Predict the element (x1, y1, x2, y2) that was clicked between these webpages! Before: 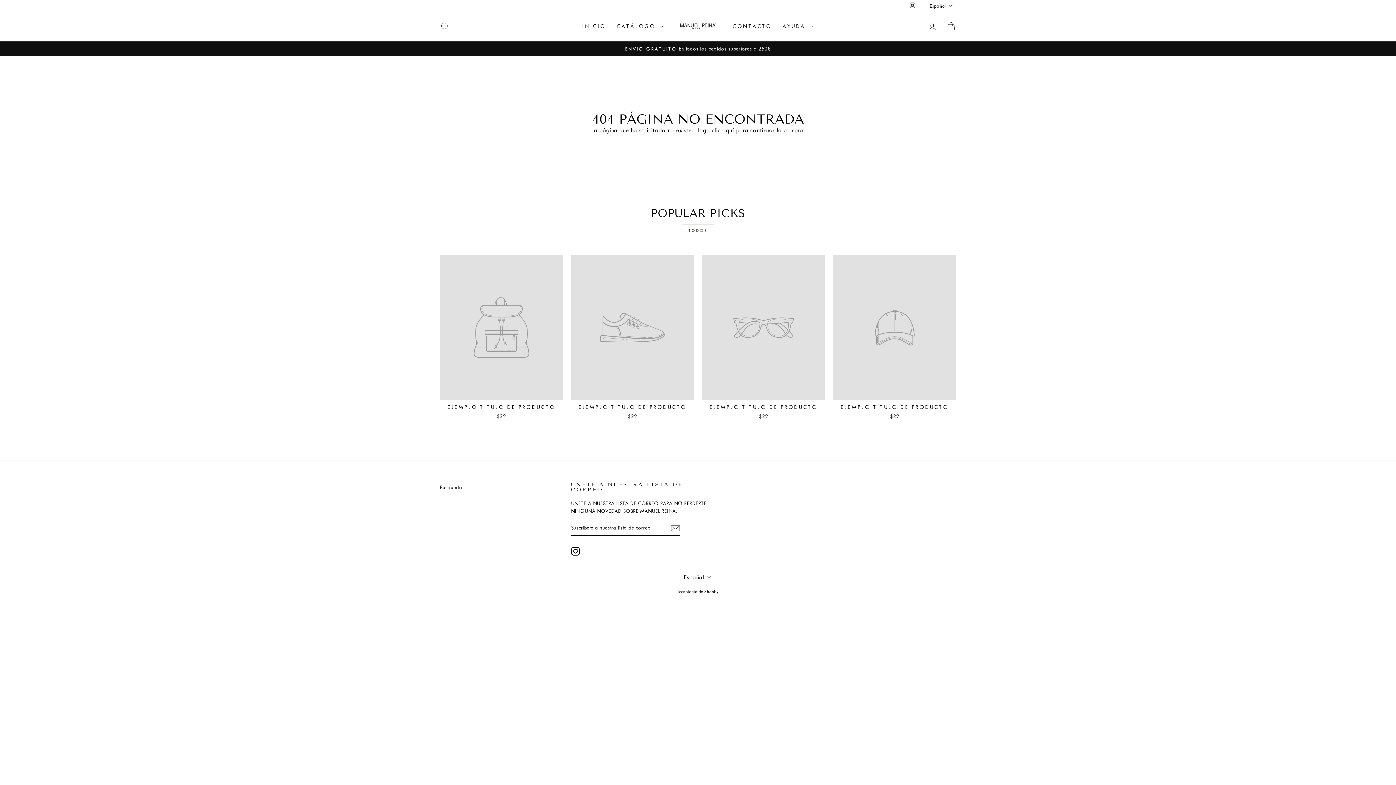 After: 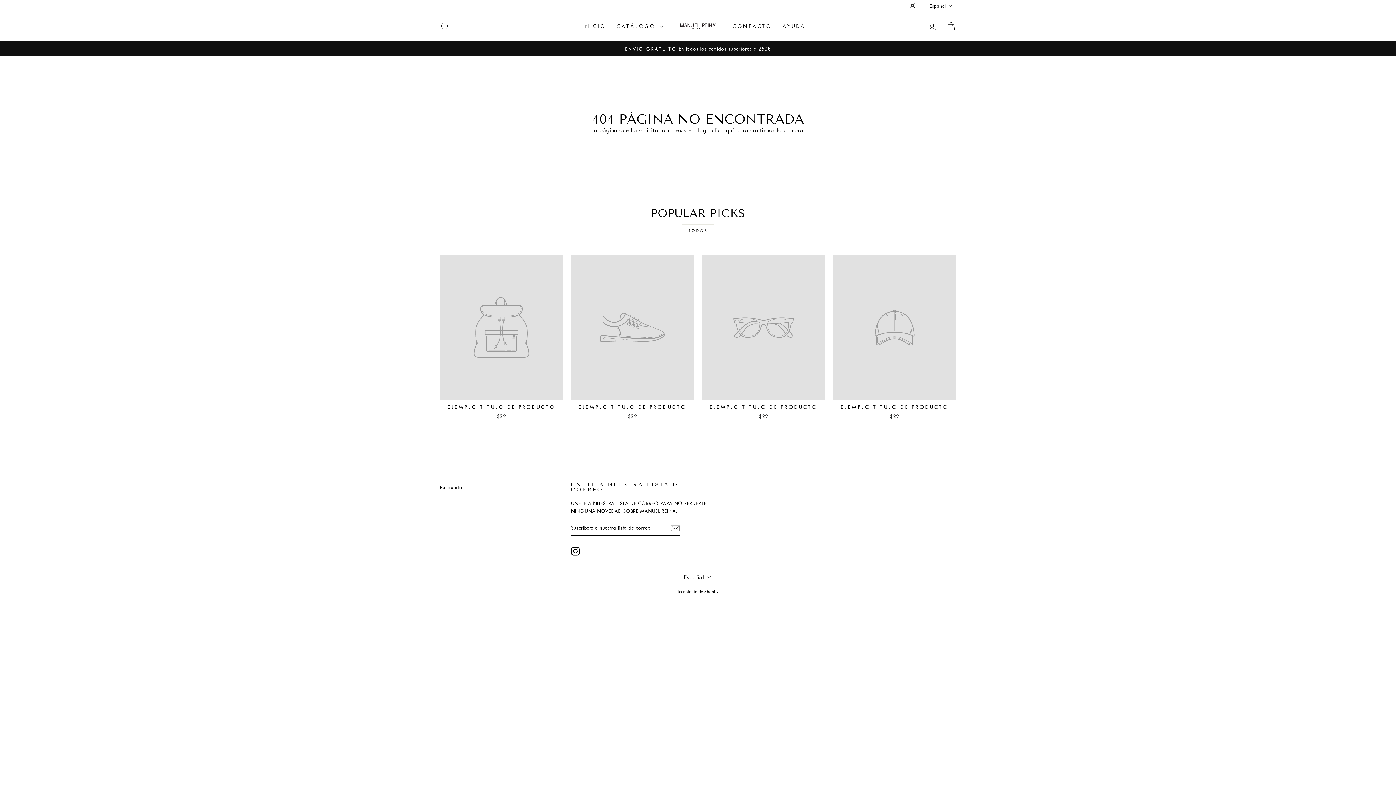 Action: label: Instagram bbox: (907, 0, 917, 11)